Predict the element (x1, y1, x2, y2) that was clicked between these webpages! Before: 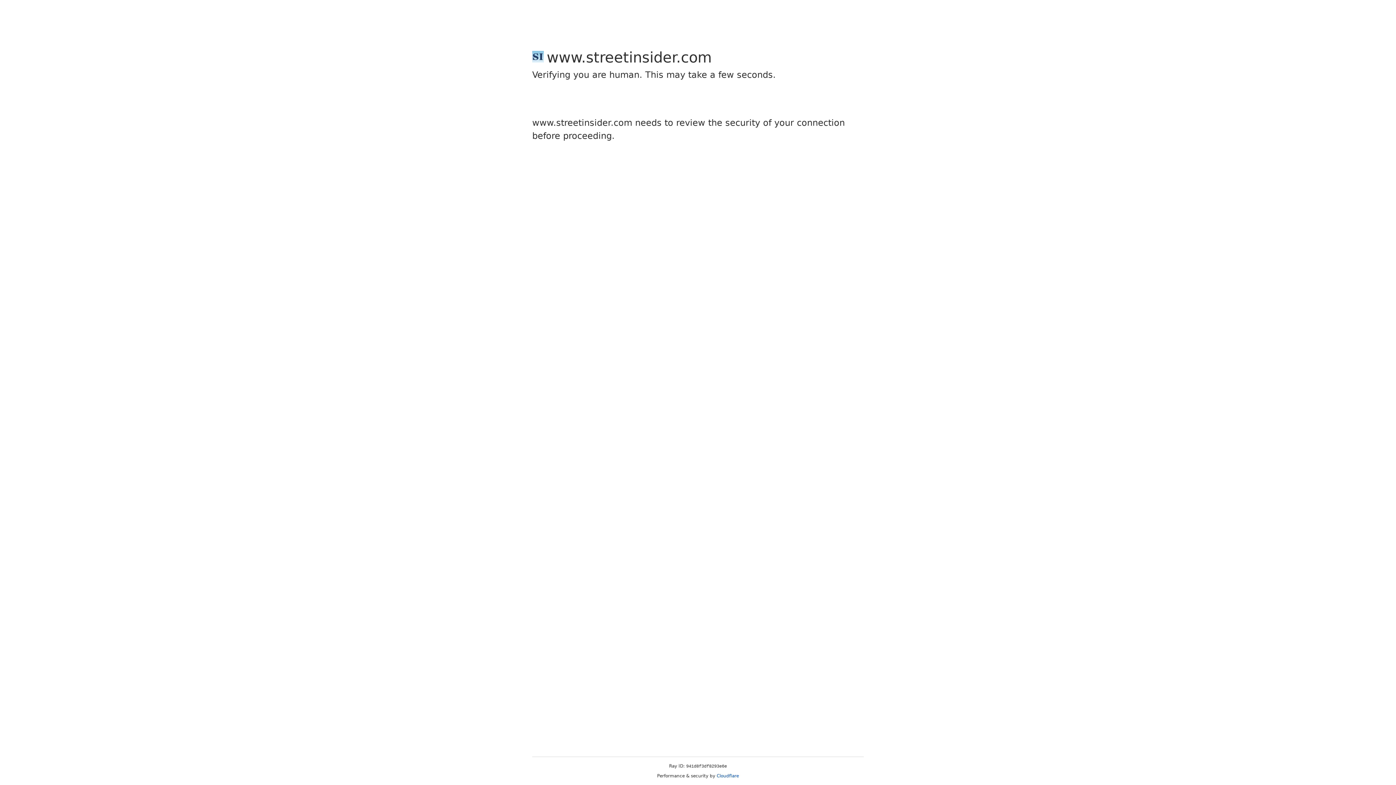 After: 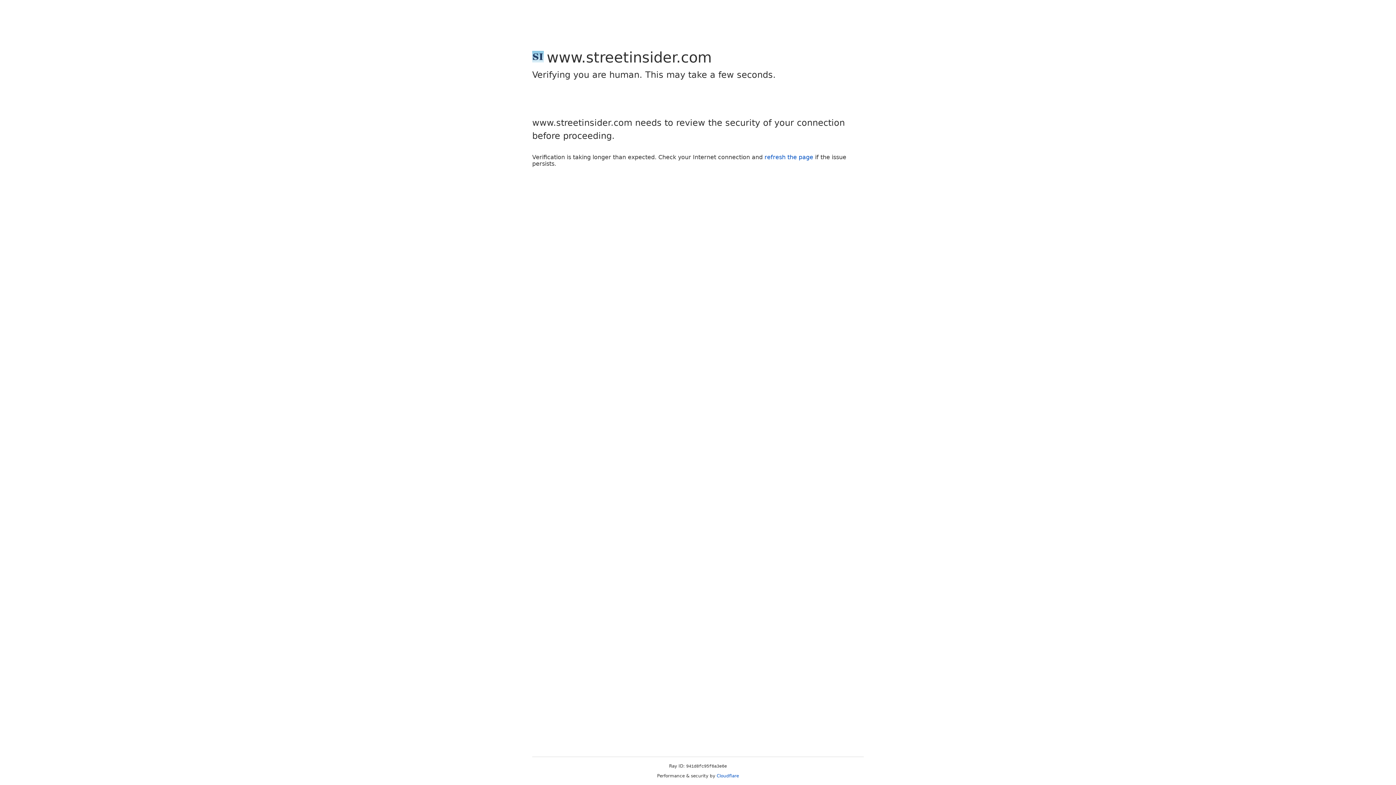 Action: bbox: (716, 773, 739, 778) label: Cloudflare